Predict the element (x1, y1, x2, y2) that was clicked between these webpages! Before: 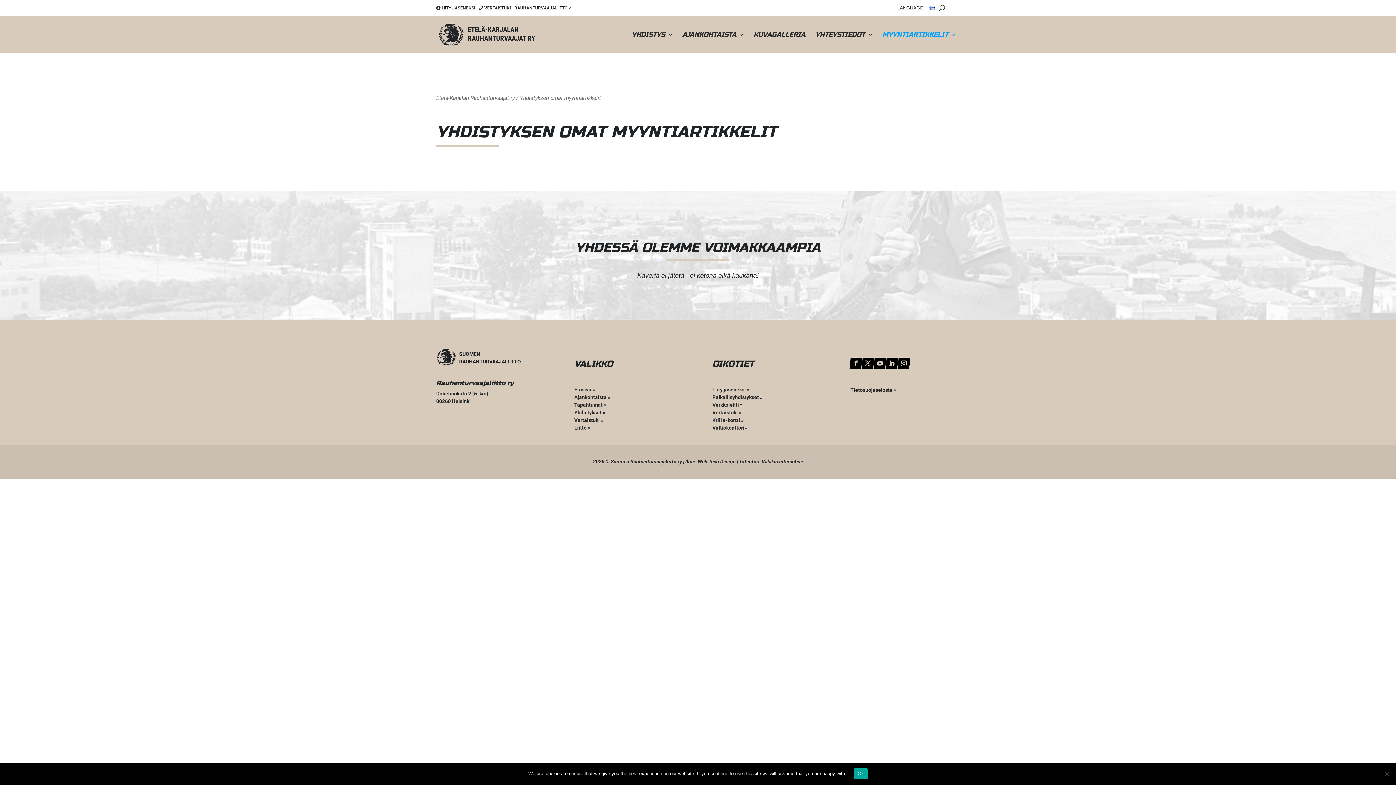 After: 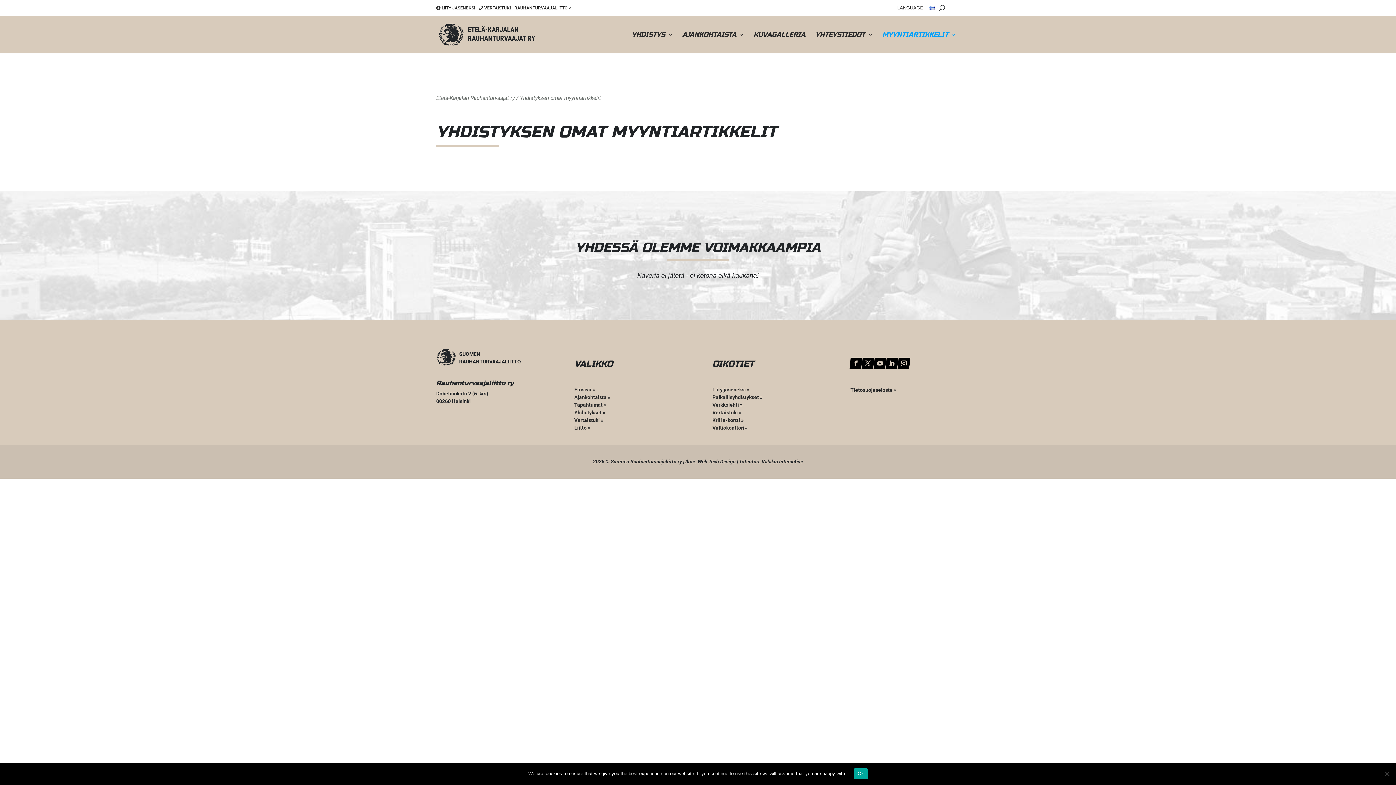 Action: bbox: (885, 357, 898, 369)